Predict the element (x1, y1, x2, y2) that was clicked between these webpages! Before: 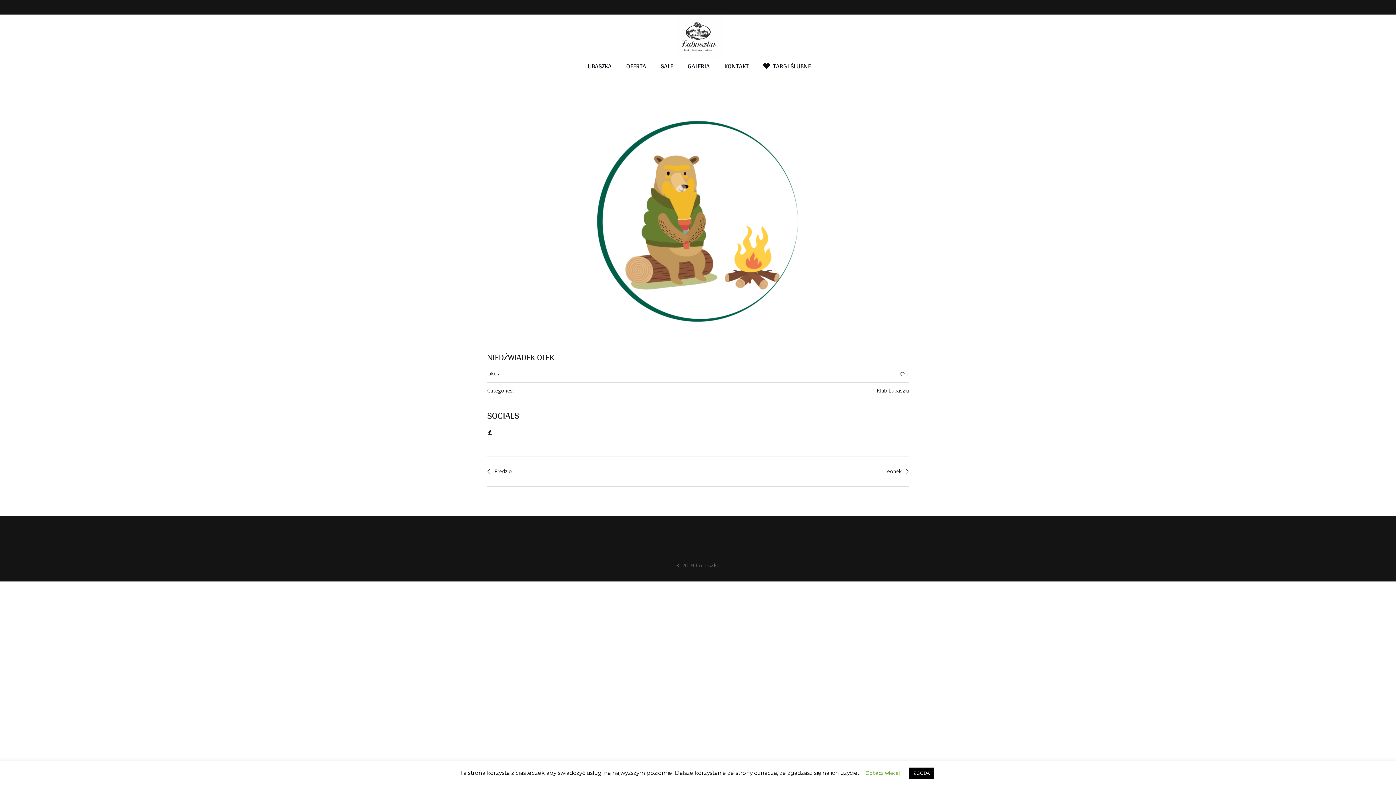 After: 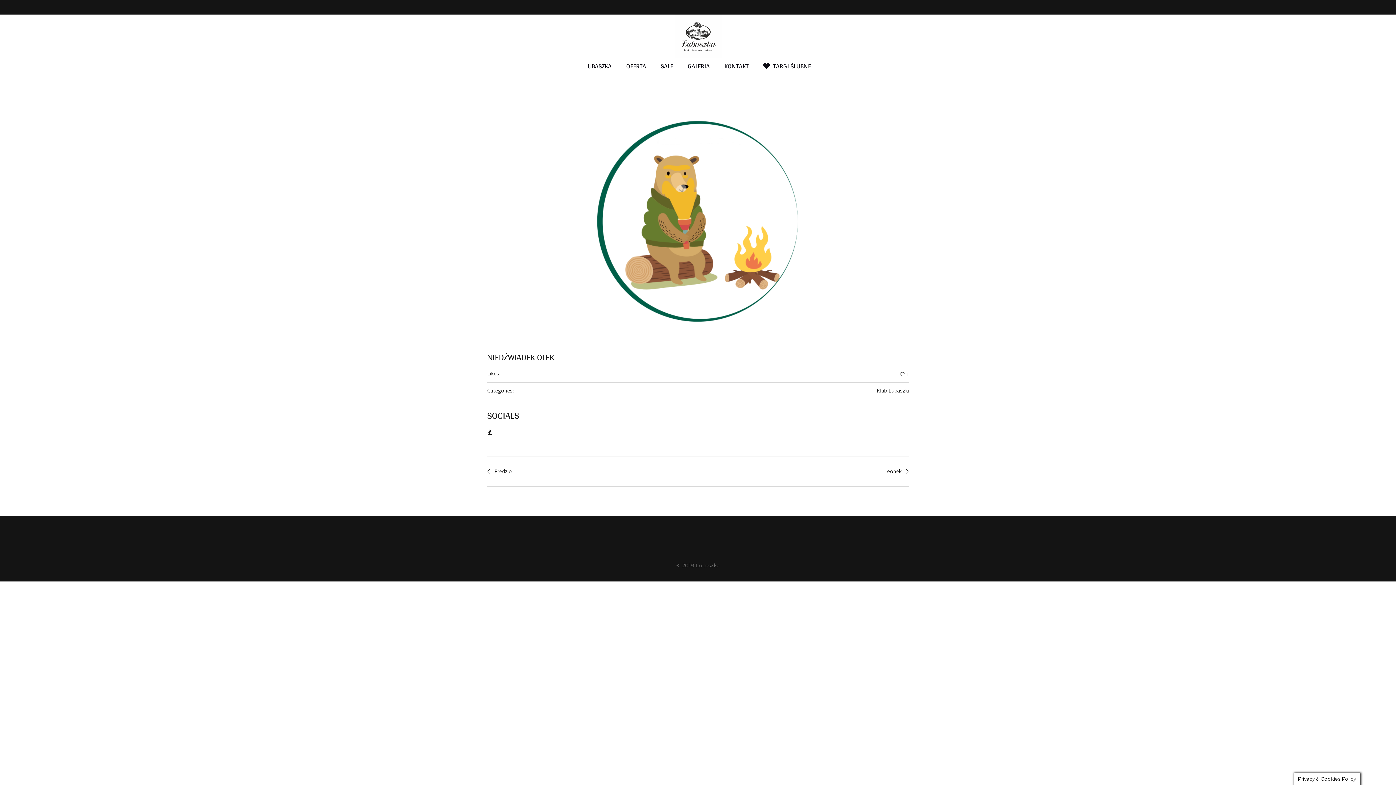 Action: bbox: (909, 768, 934, 779) label: ZGODA